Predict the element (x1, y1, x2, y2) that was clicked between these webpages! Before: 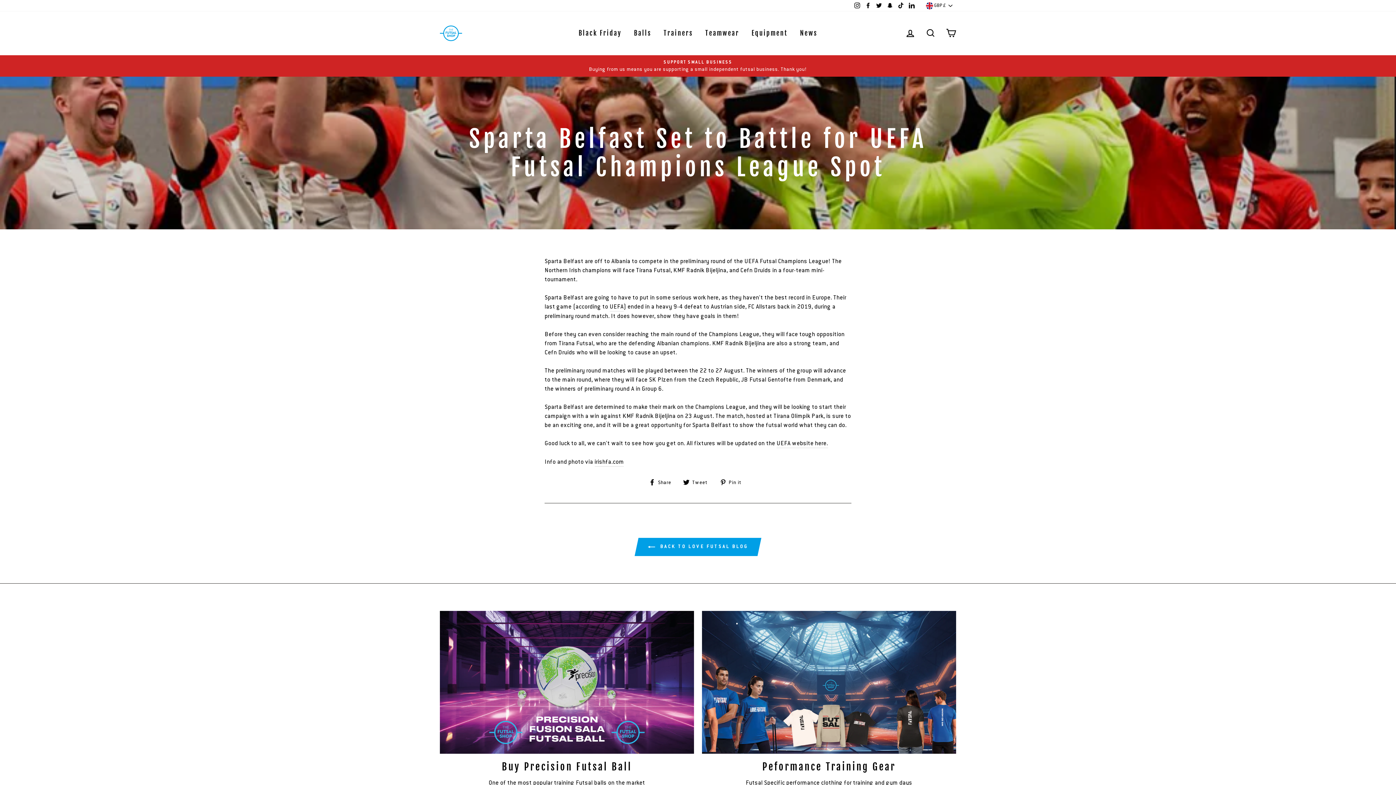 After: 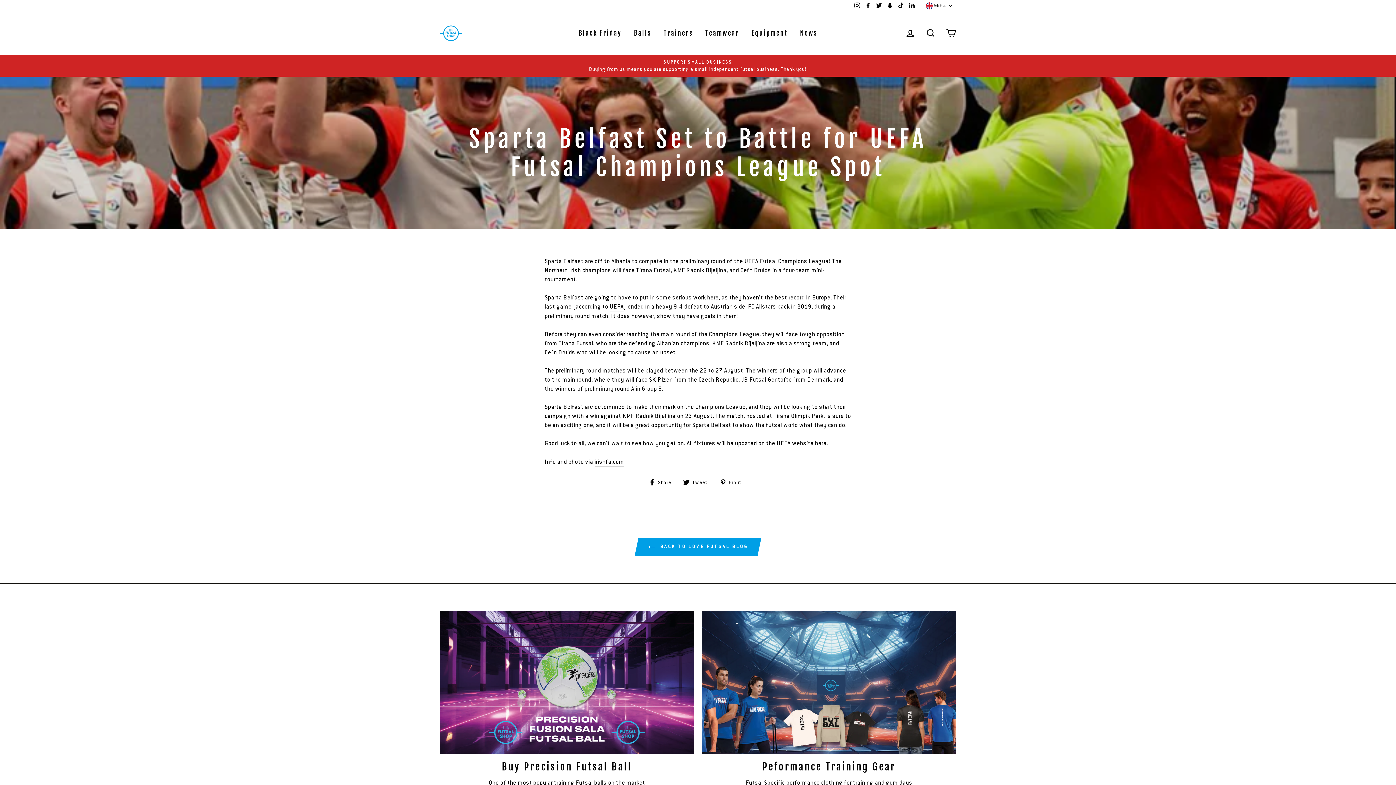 Action: bbox: (683, 477, 713, 486) label:  Tweet
Tweet on Twitter